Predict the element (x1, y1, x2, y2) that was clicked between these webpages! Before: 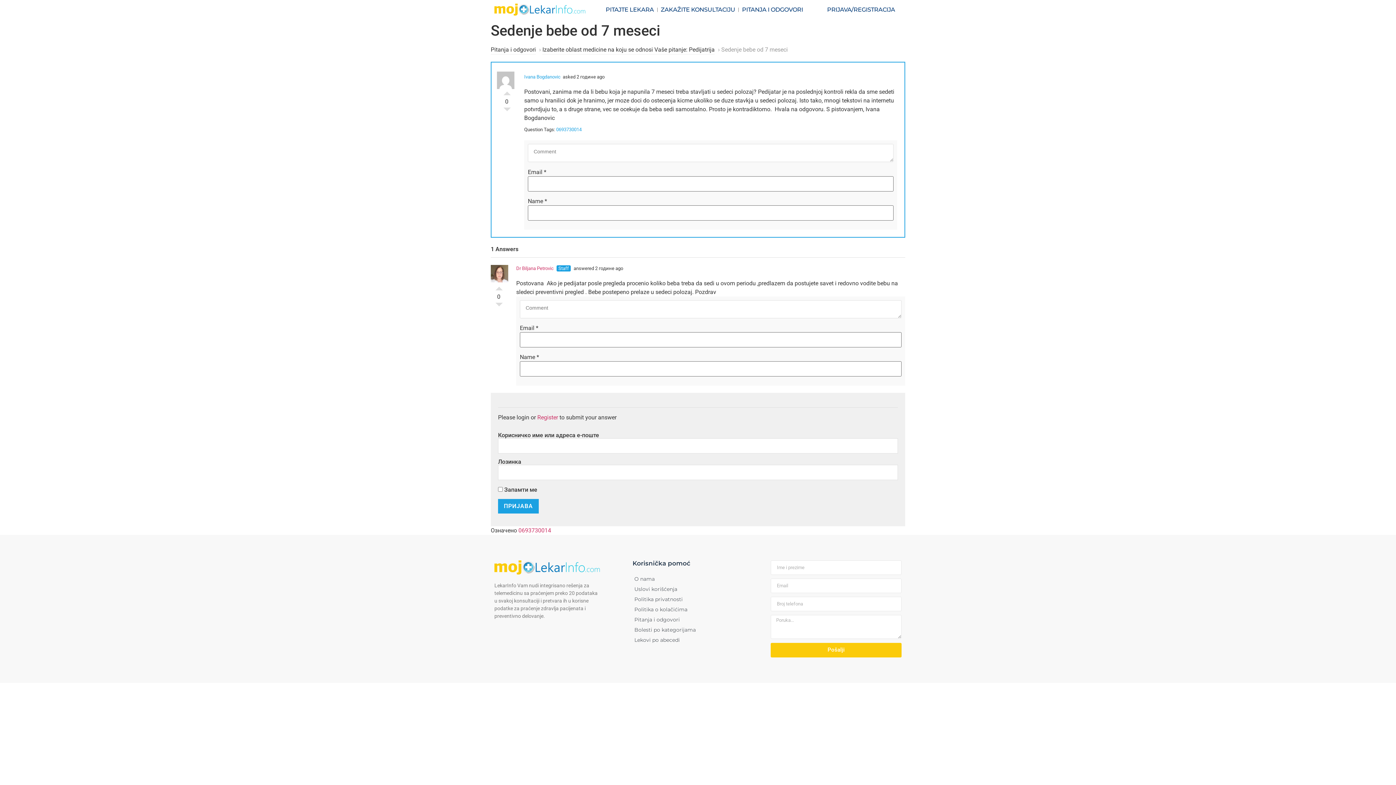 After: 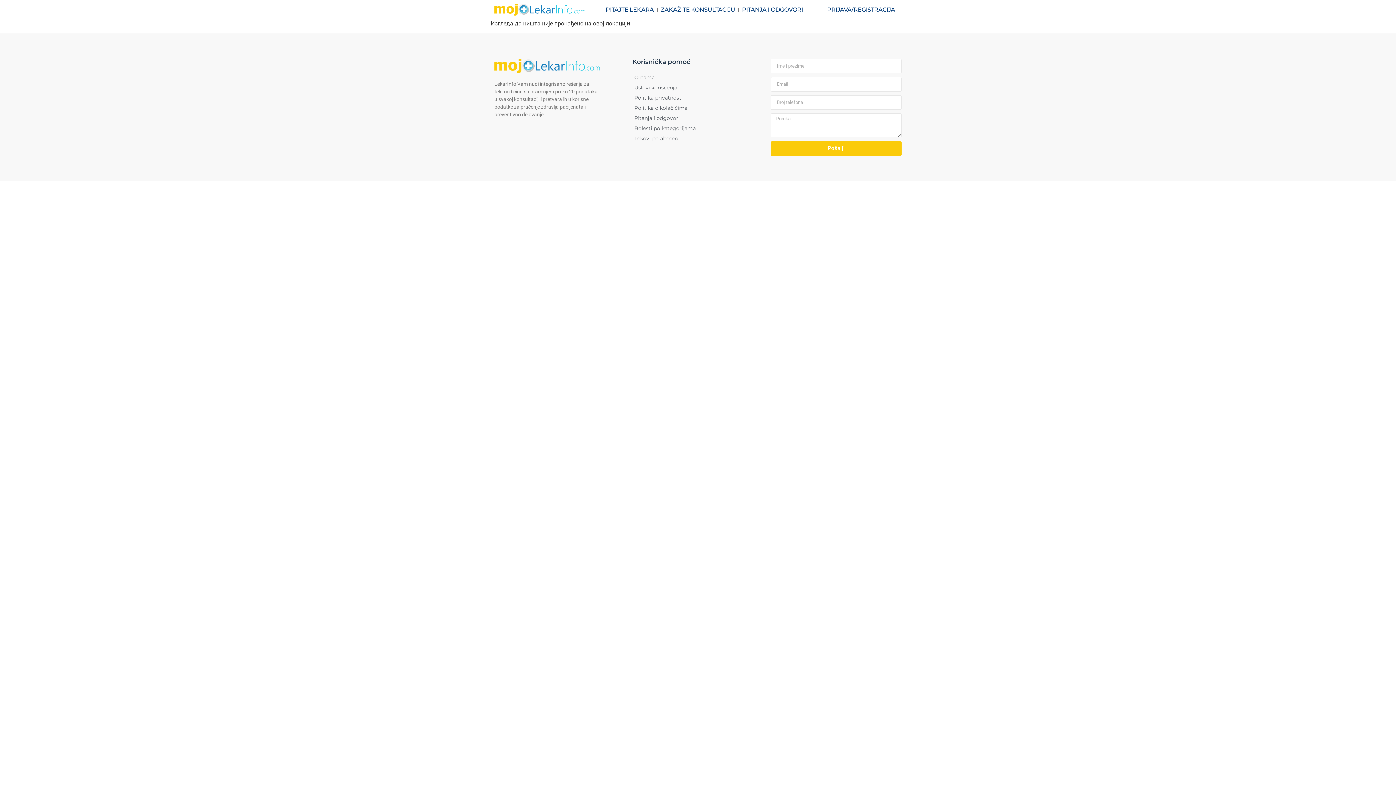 Action: label: Izaberite oblast medicine na koju se odnosi Vaše pitanje: Pedijatrija bbox: (542, 45, 714, 54)